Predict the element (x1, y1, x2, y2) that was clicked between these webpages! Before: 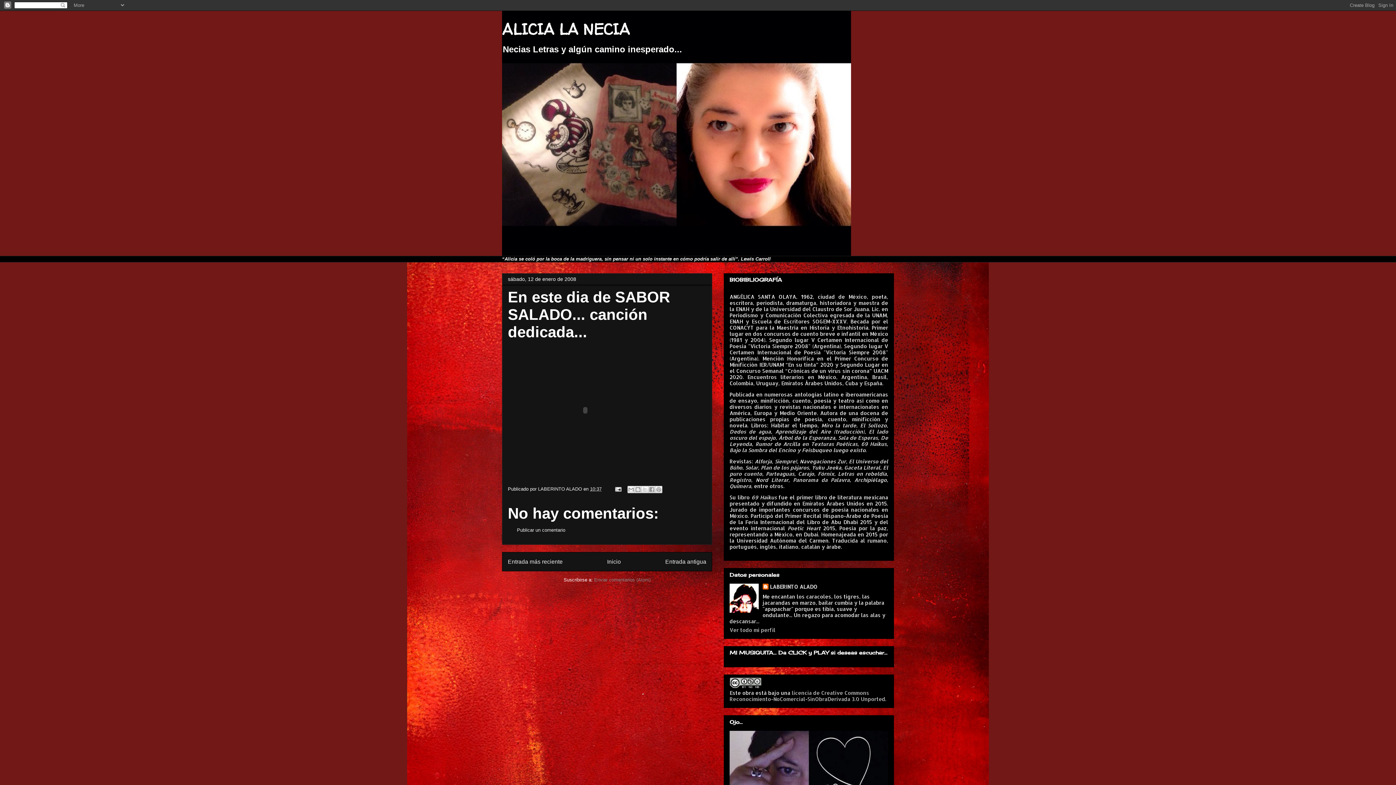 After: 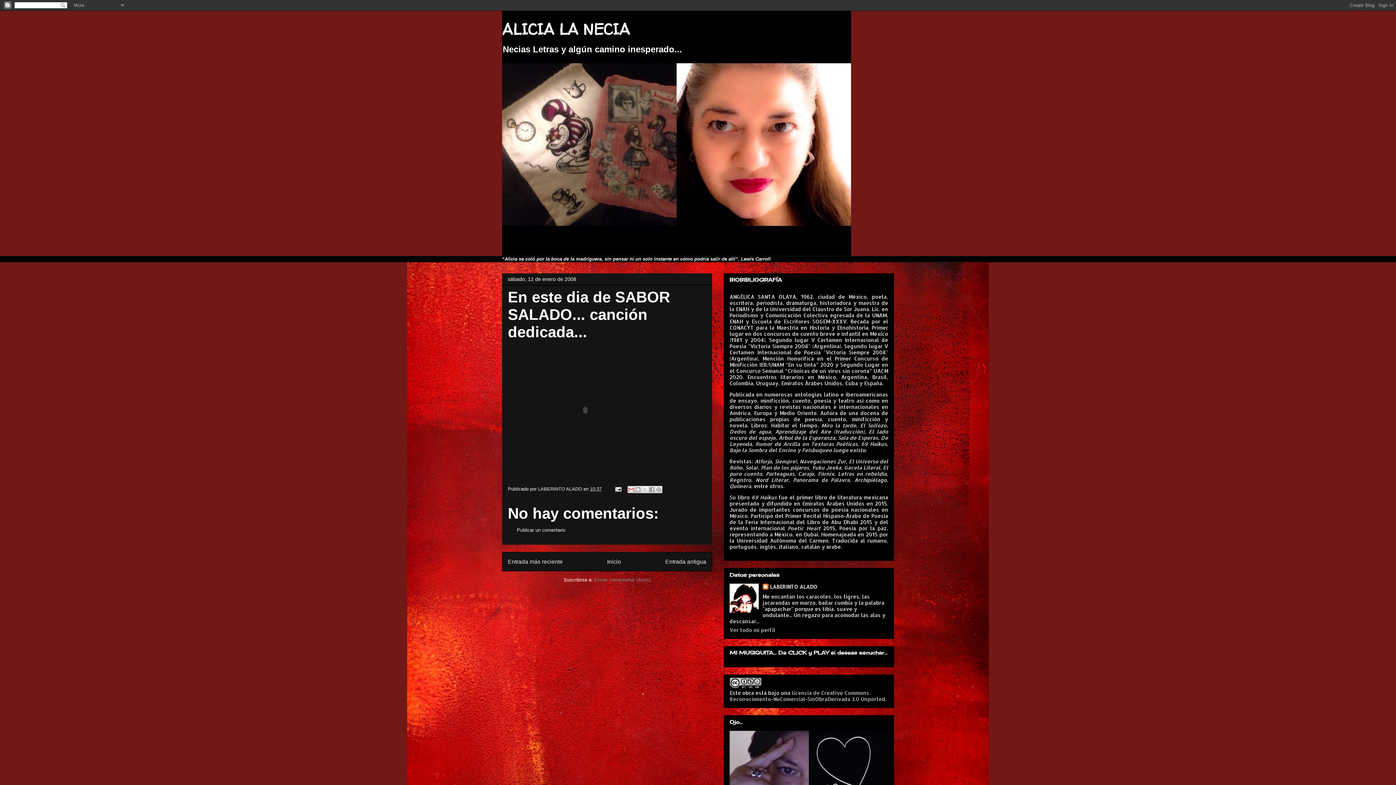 Action: label: Enviar por correo electrónico bbox: (627, 486, 634, 493)